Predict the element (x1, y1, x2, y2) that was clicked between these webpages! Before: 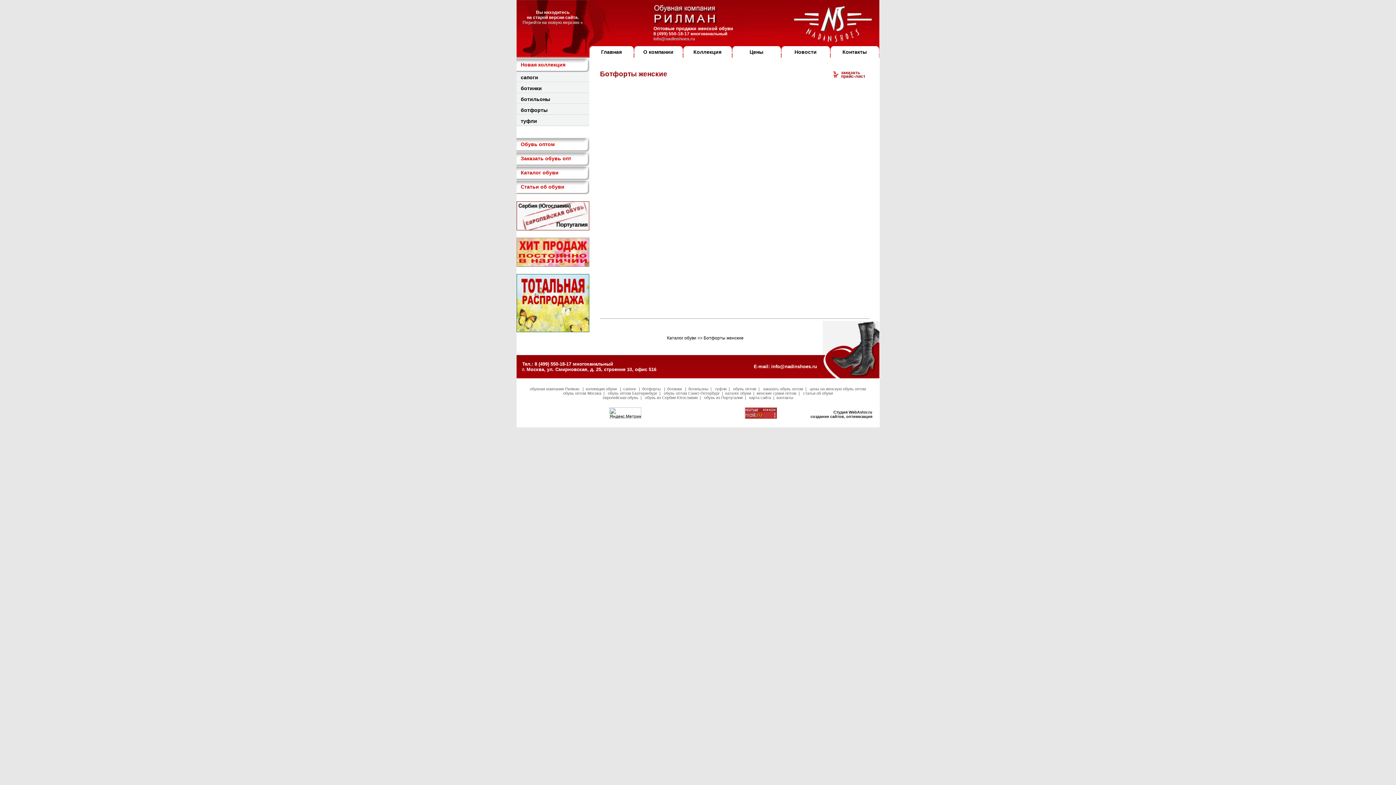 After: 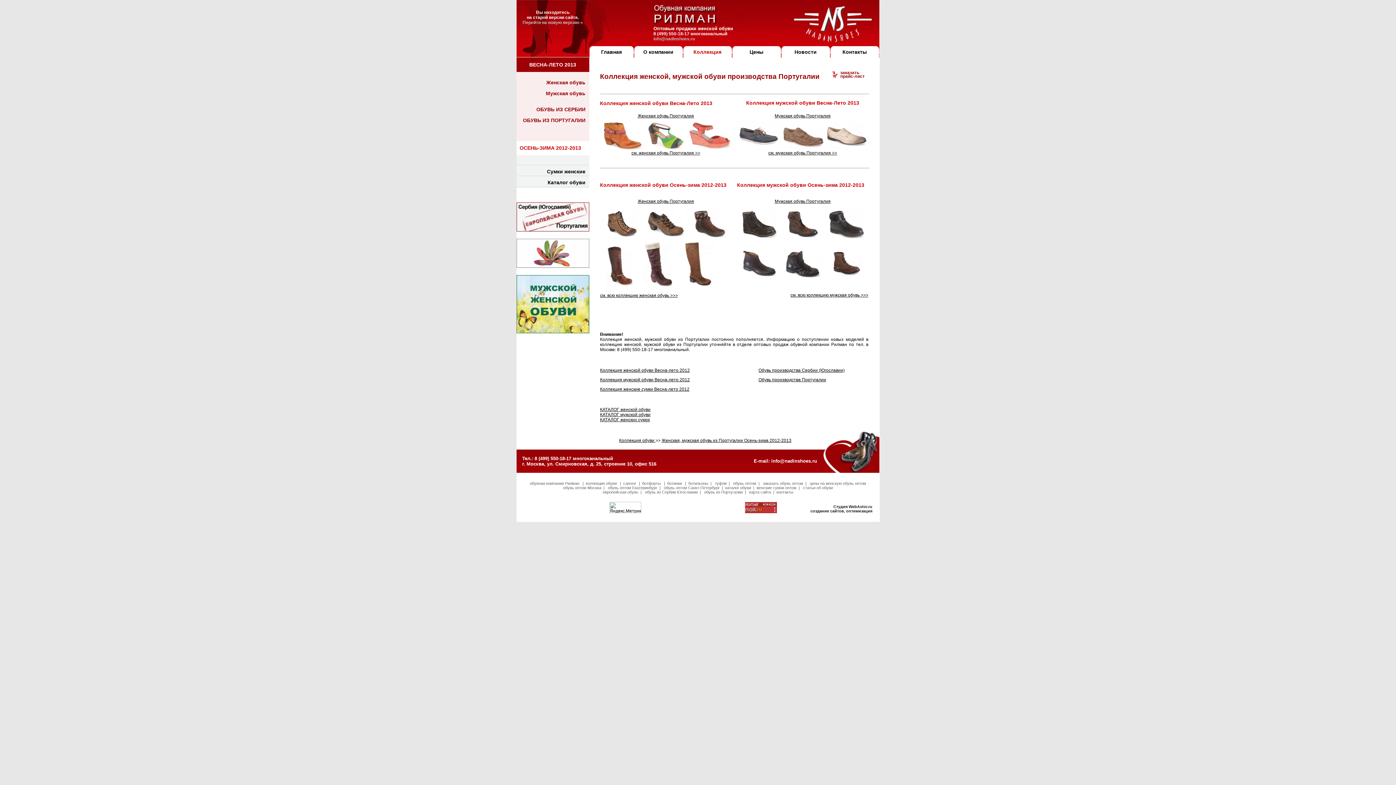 Action: label: обувь из Португалии bbox: (704, 395, 742, 400)